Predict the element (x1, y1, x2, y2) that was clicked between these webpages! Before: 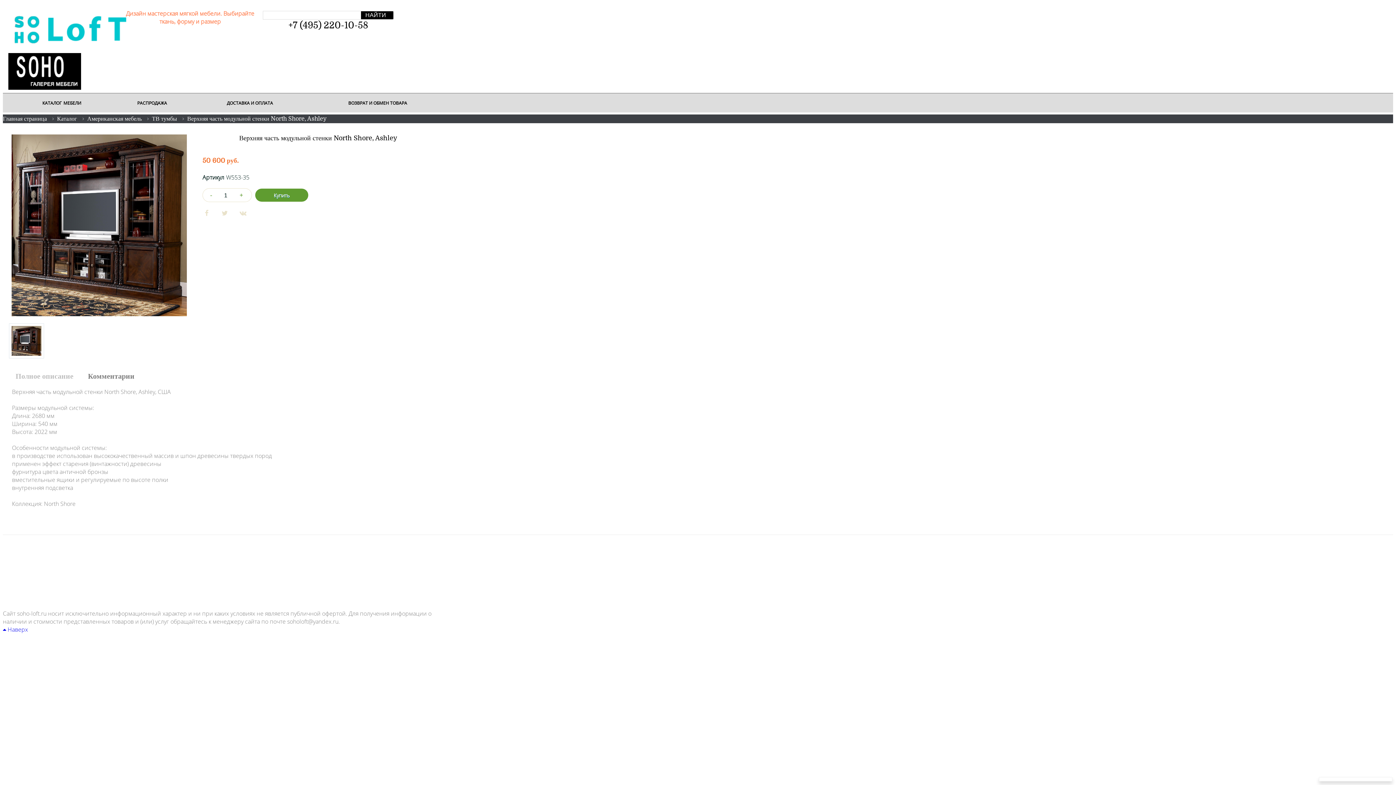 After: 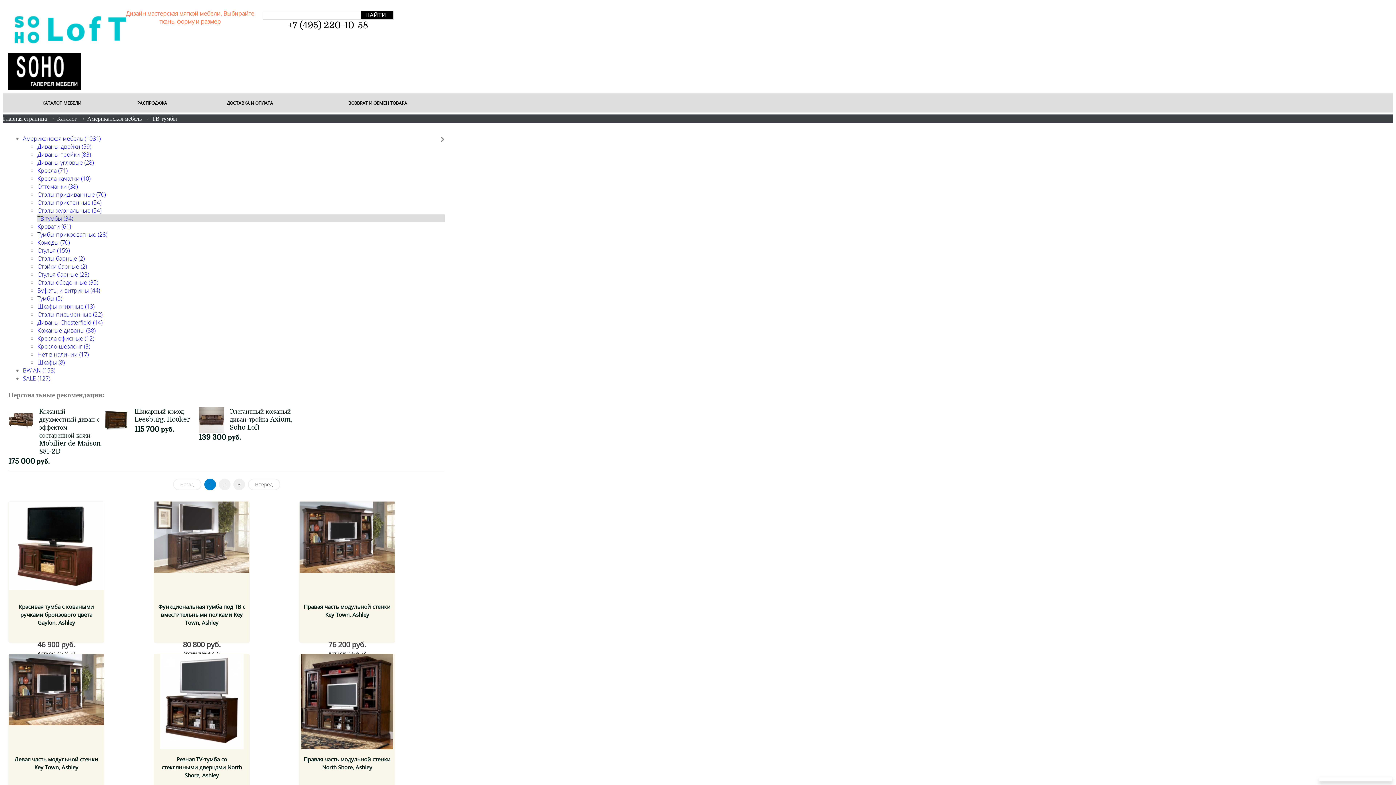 Action: bbox: (152, 114, 177, 122) label: ТВ тумбы